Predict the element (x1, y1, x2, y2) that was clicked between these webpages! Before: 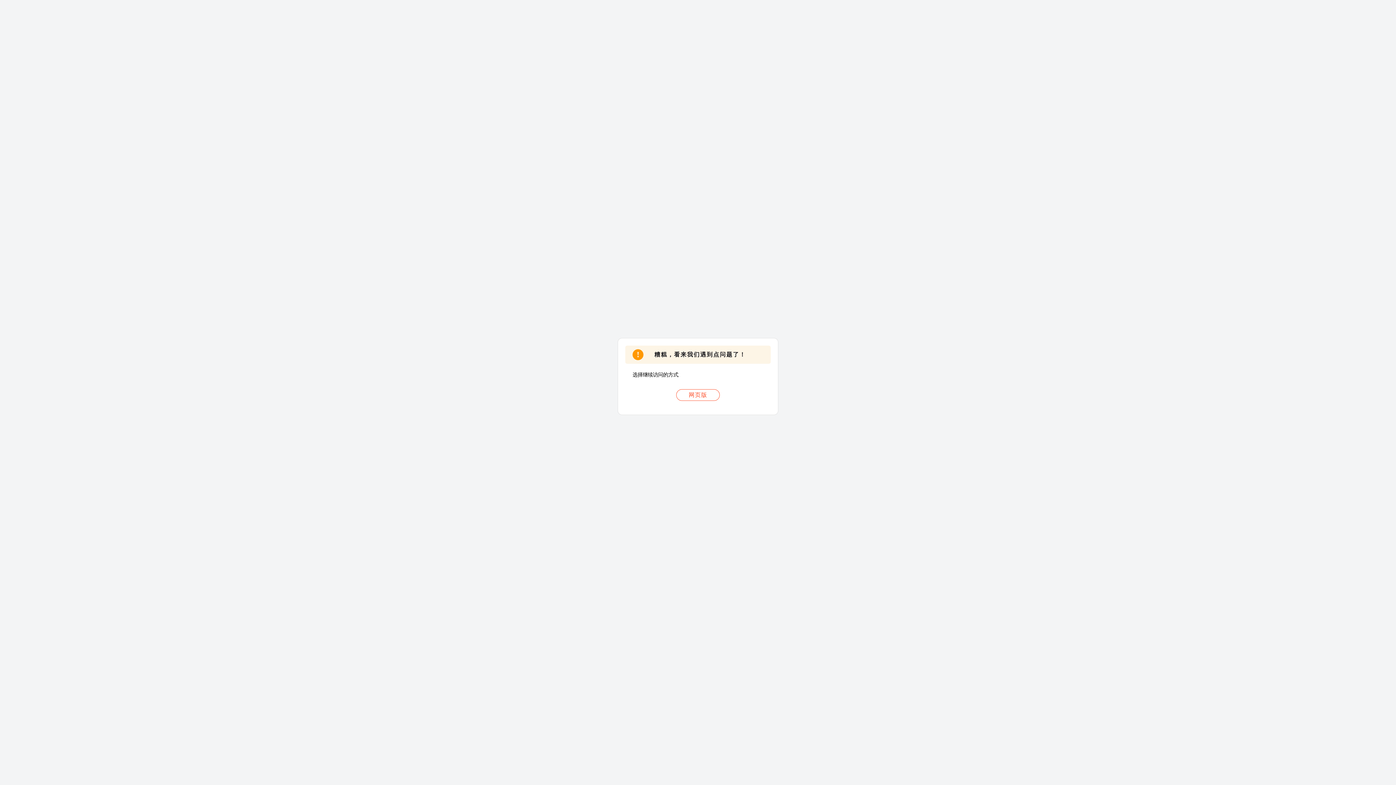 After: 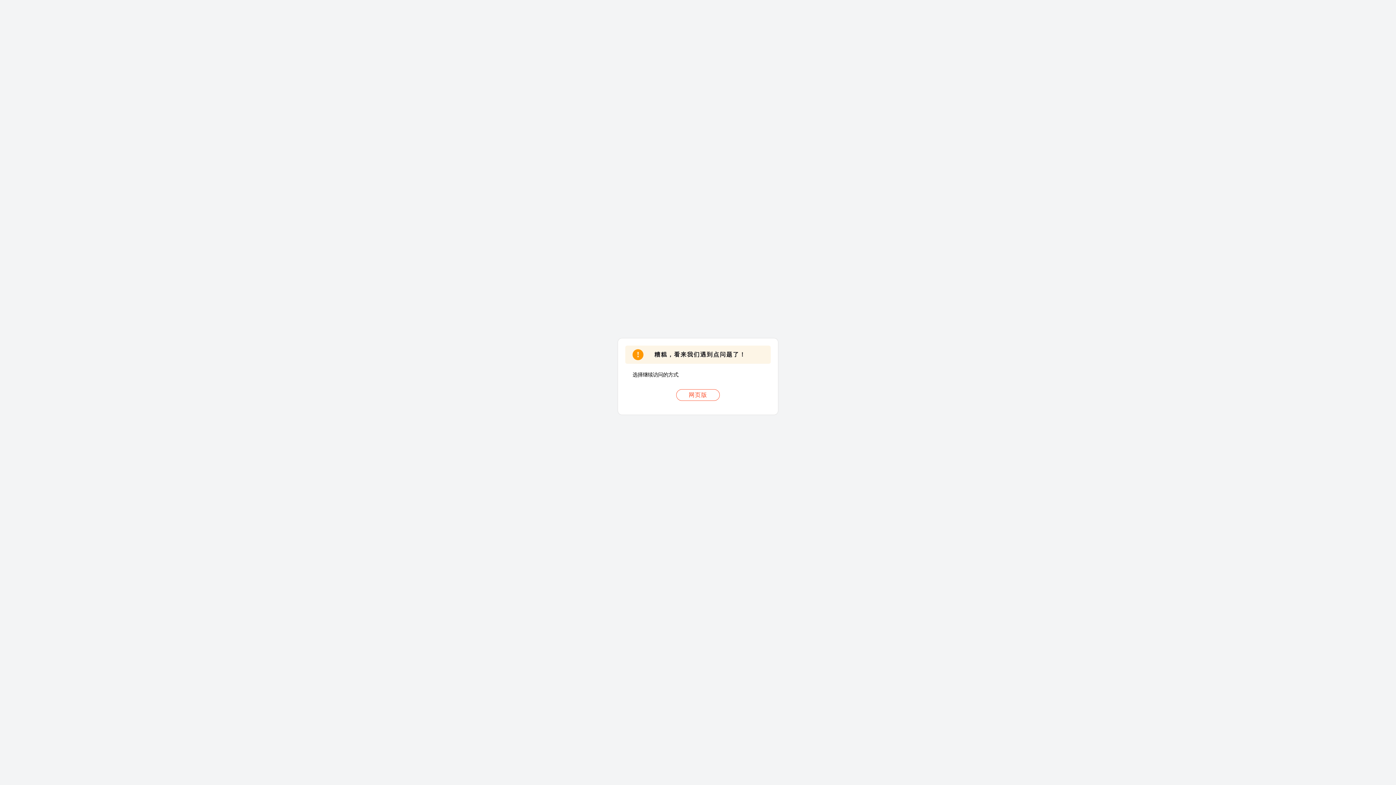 Action: label: 网页版 bbox: (676, 389, 720, 401)